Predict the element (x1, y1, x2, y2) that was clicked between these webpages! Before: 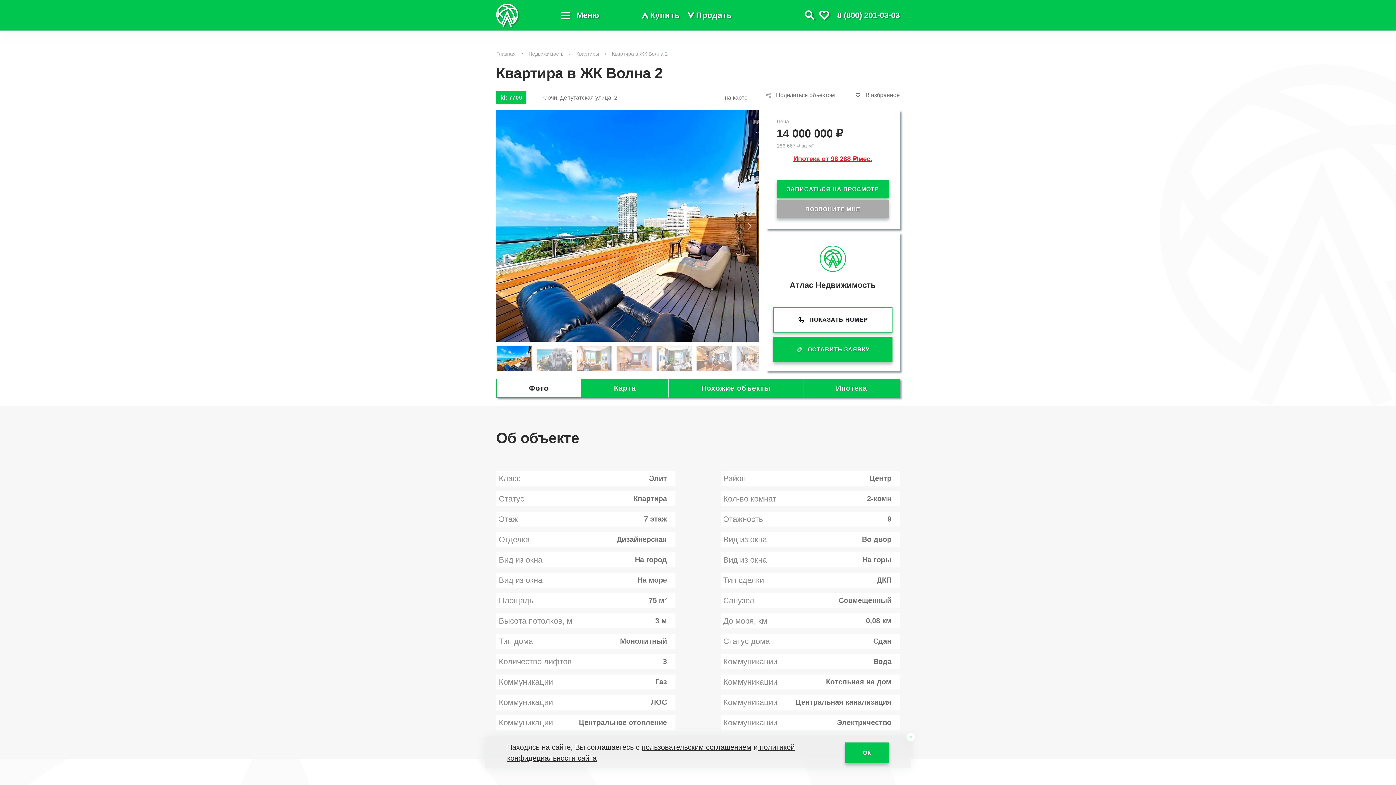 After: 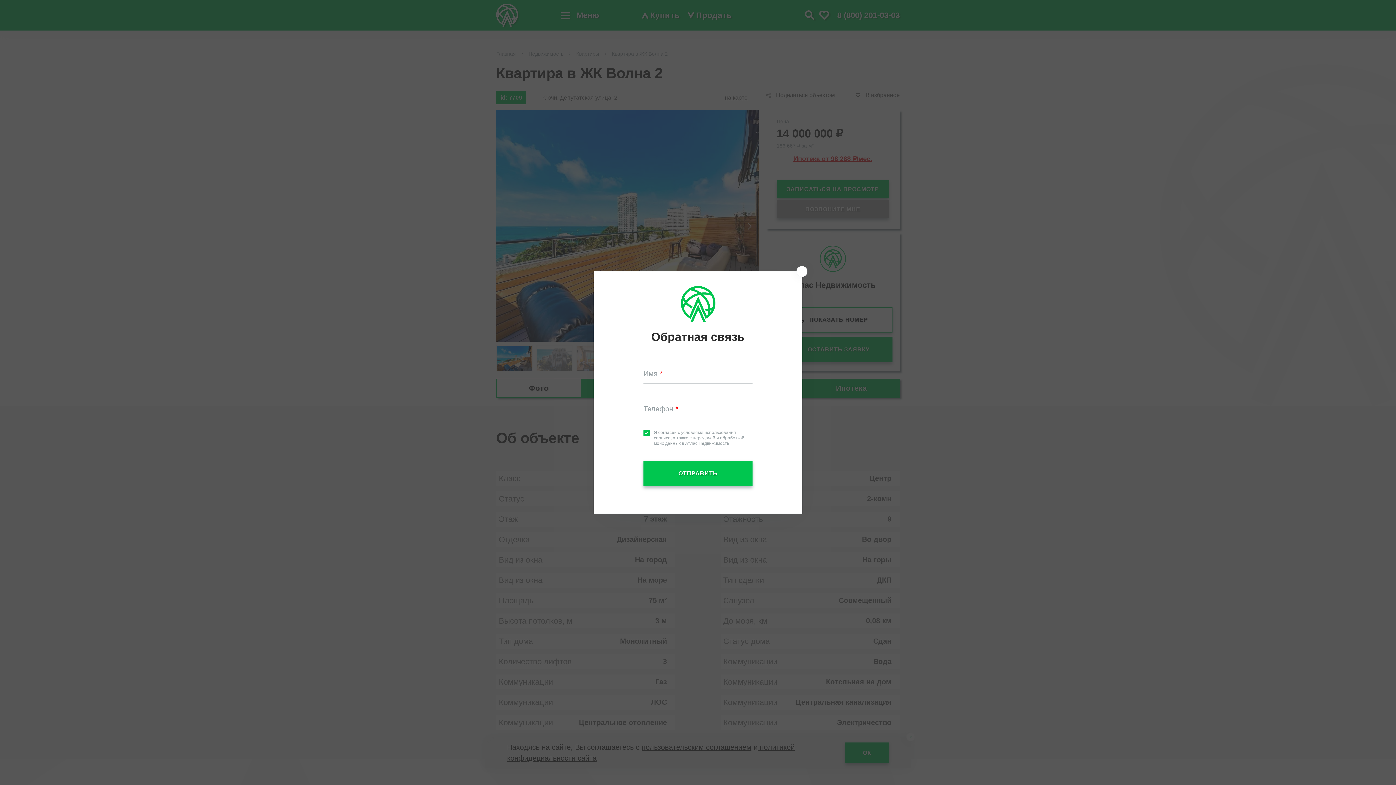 Action: bbox: (687, 9, 732, 21) label: Продать